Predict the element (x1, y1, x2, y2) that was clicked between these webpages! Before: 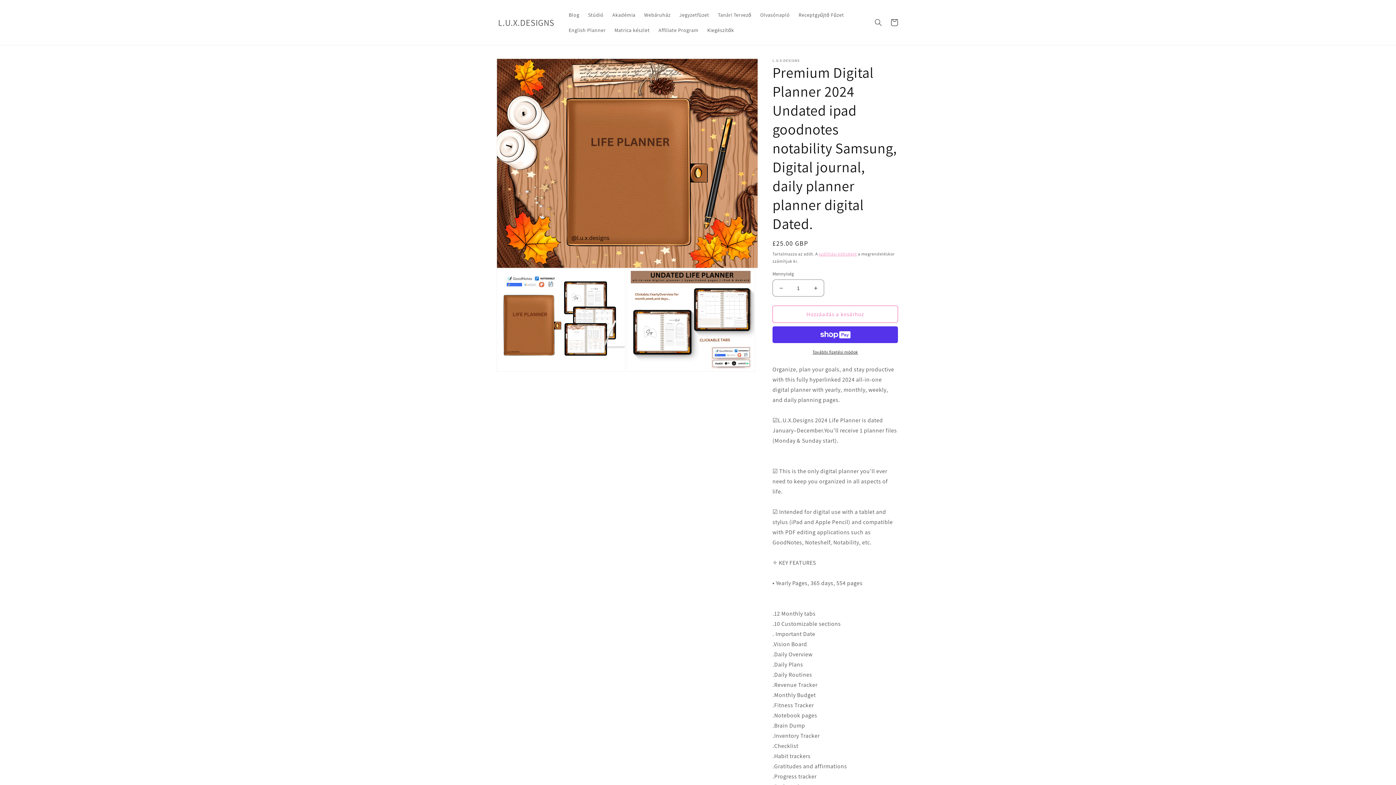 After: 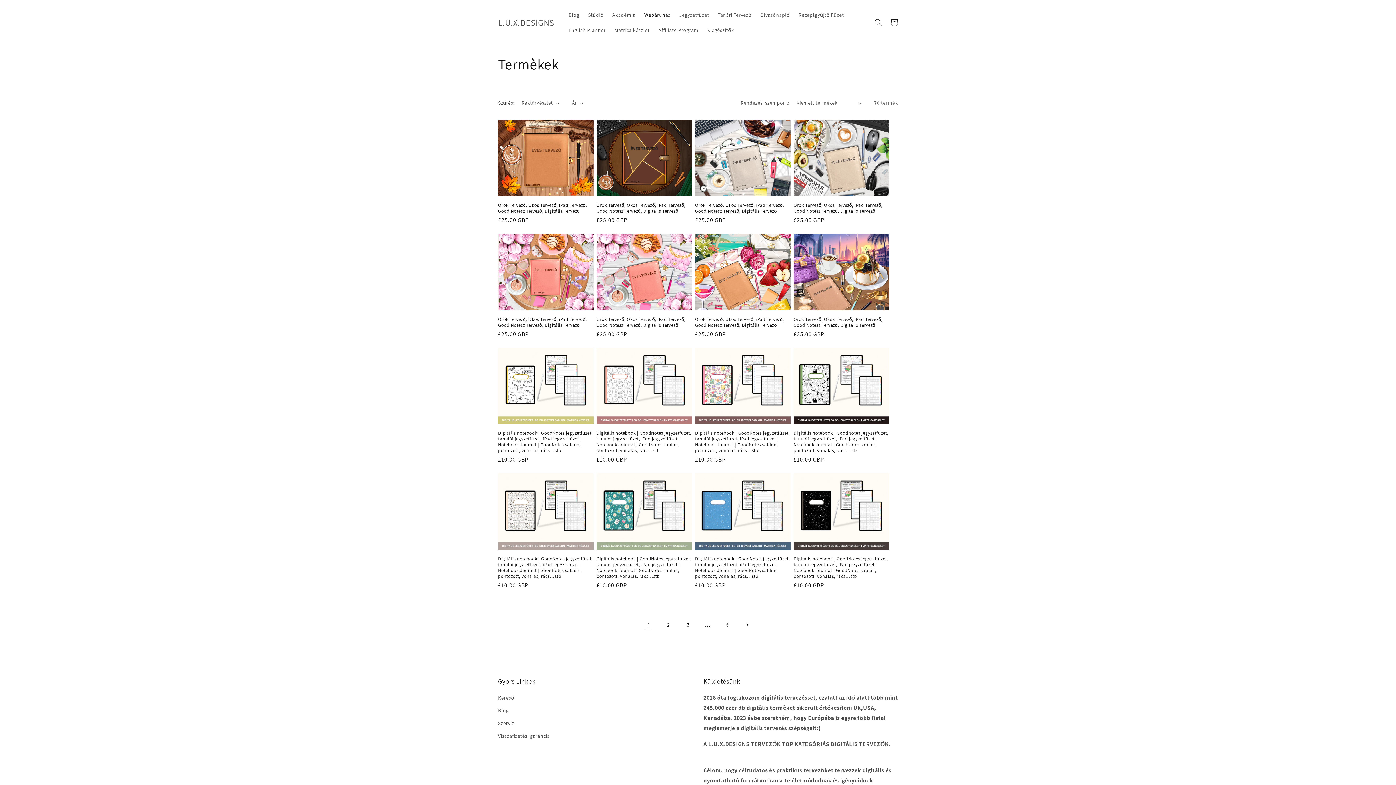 Action: bbox: (640, 7, 675, 22) label: Webáruház